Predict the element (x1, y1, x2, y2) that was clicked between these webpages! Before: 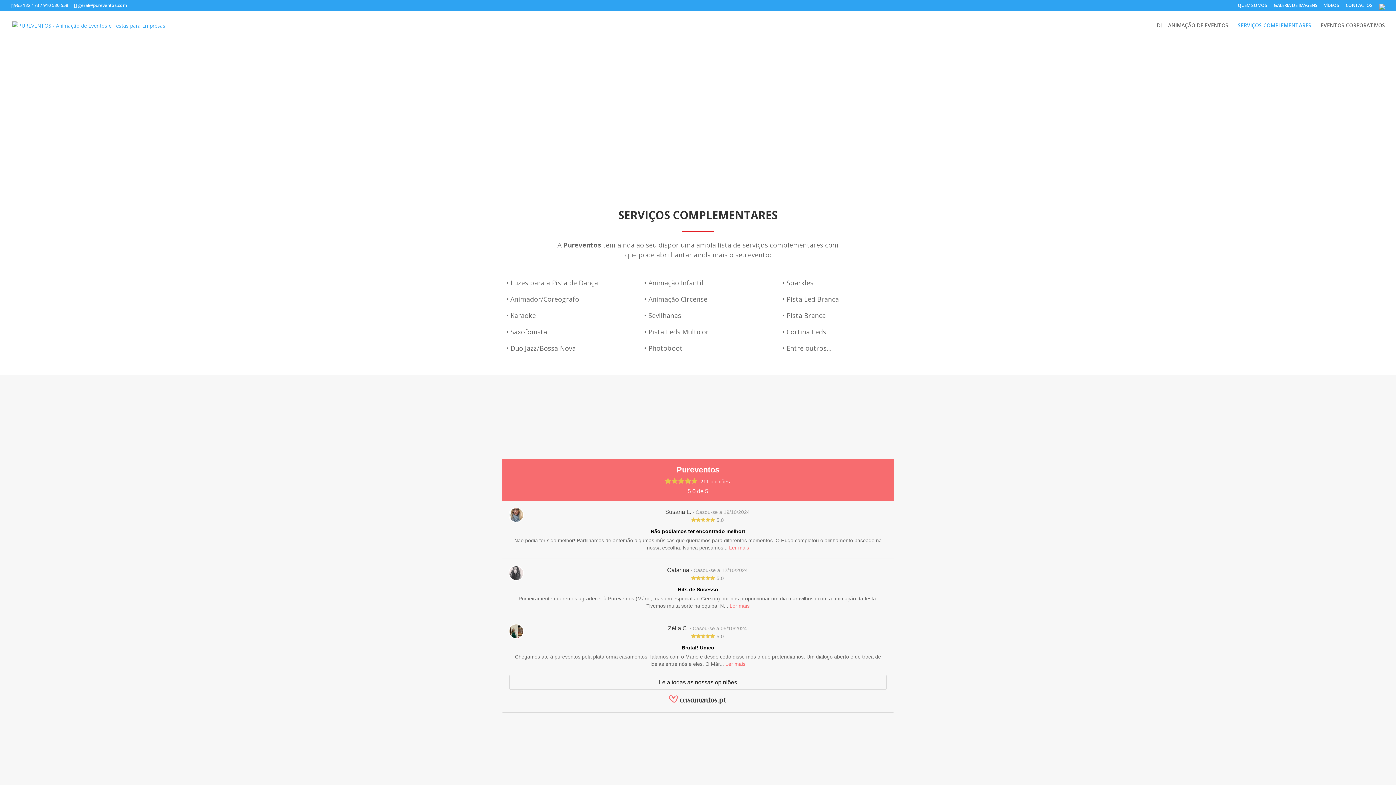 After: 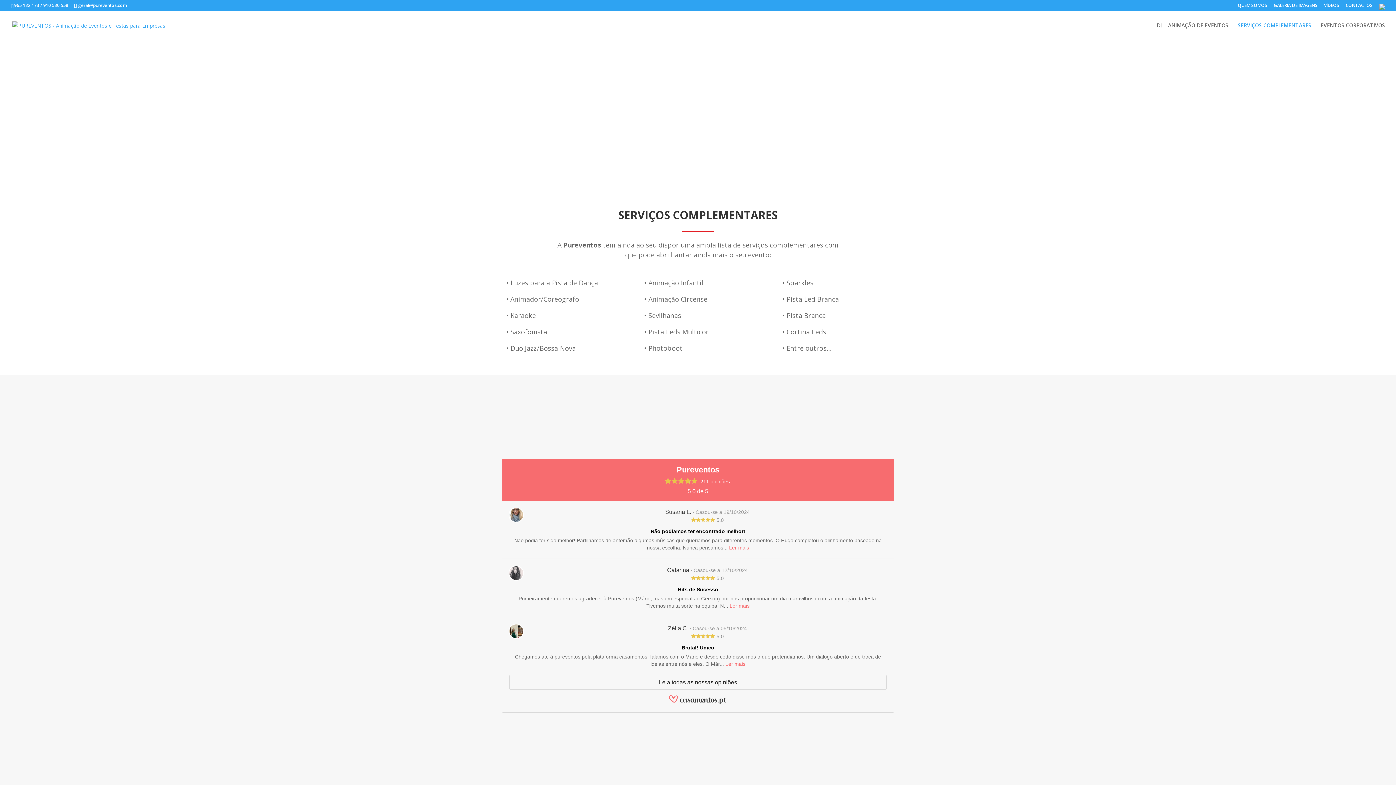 Action: bbox: (729, 603, 749, 609) label: Ler mais